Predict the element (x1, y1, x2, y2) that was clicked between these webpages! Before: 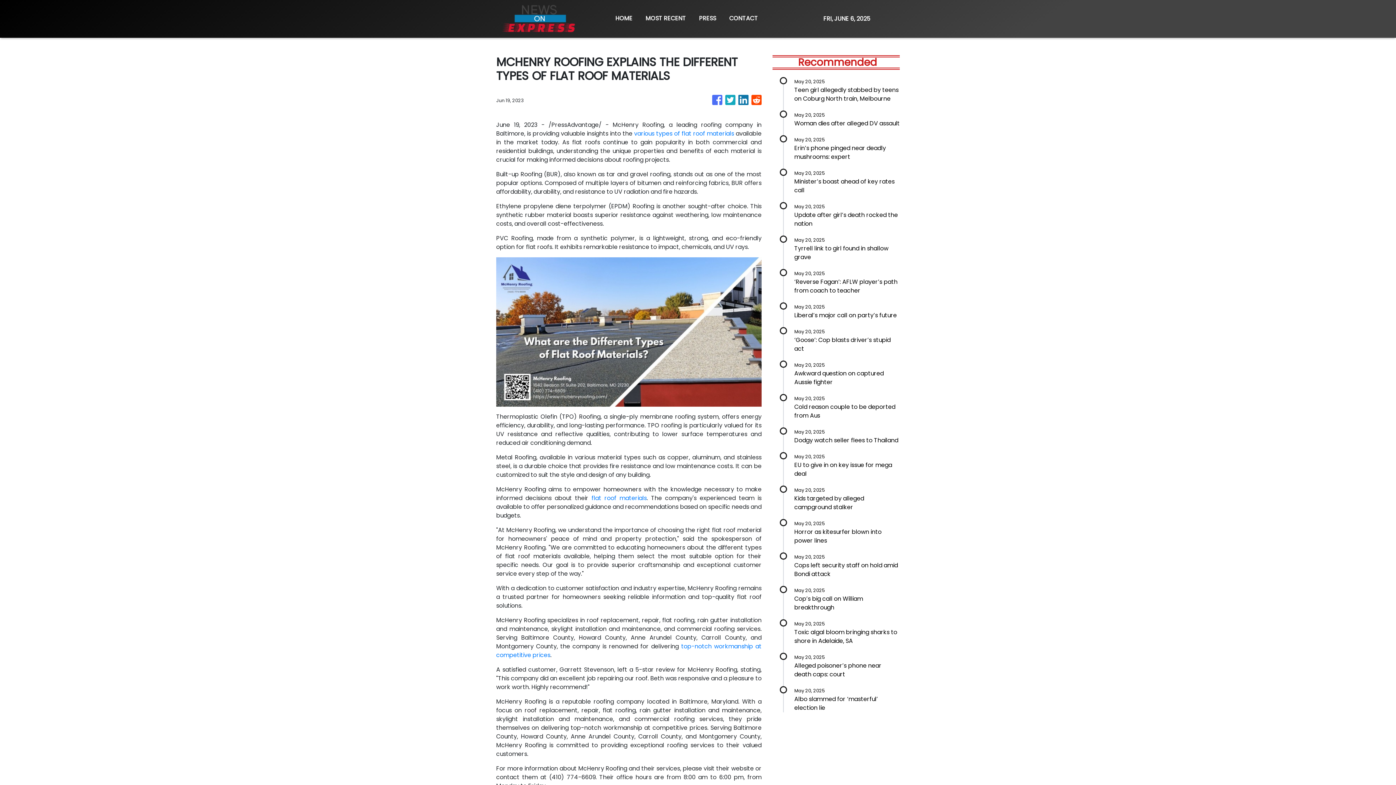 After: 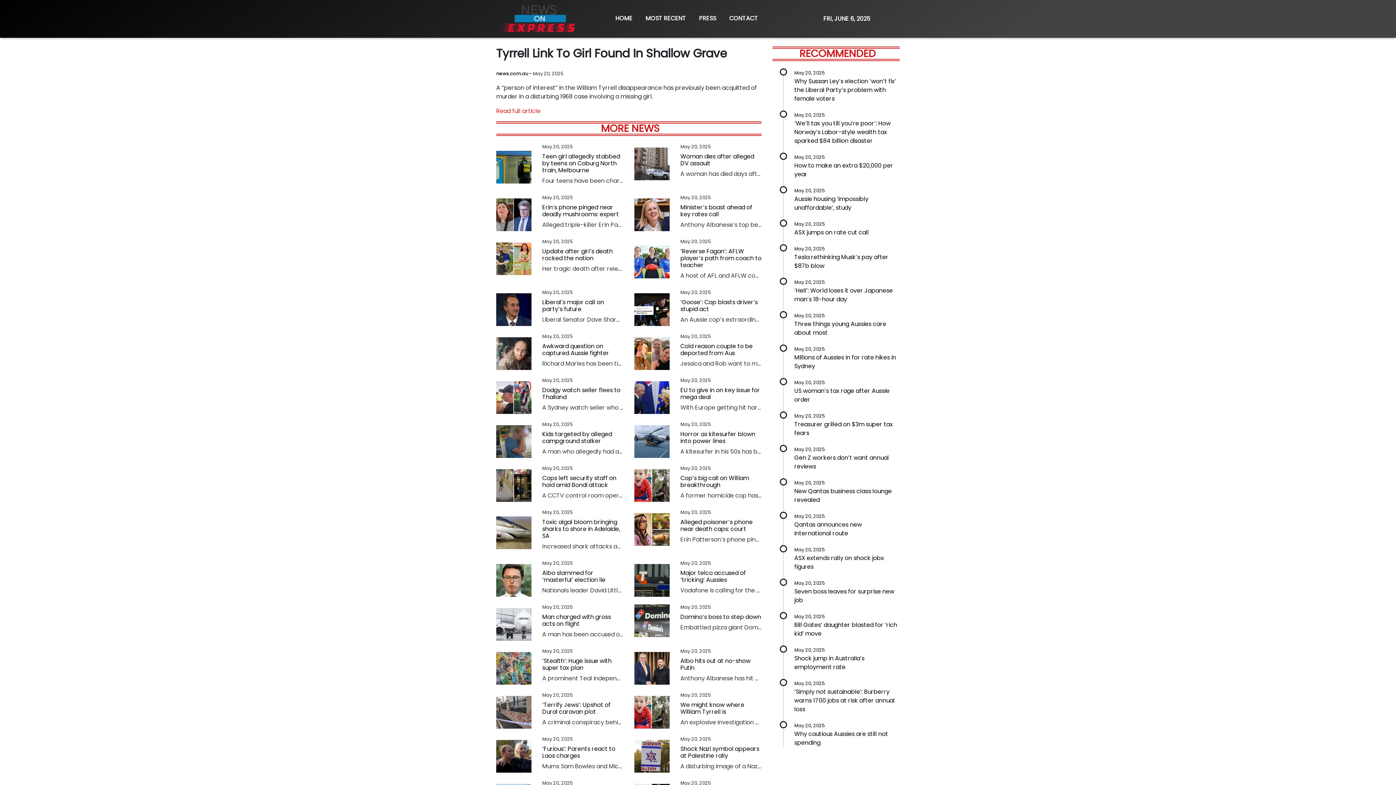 Action: label: May 20, 2025

Tyrrell link to girl found in shallow grave bbox: (794, 235, 900, 261)